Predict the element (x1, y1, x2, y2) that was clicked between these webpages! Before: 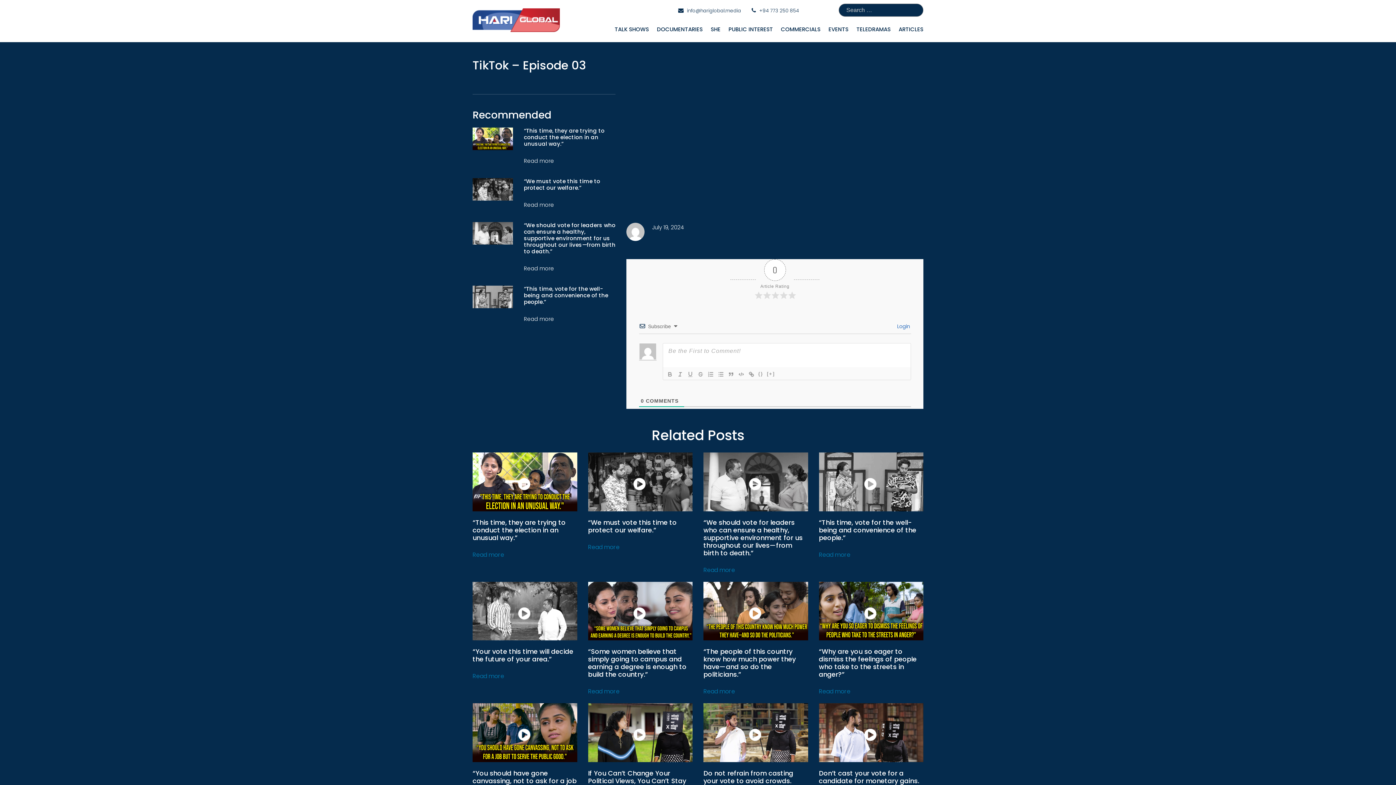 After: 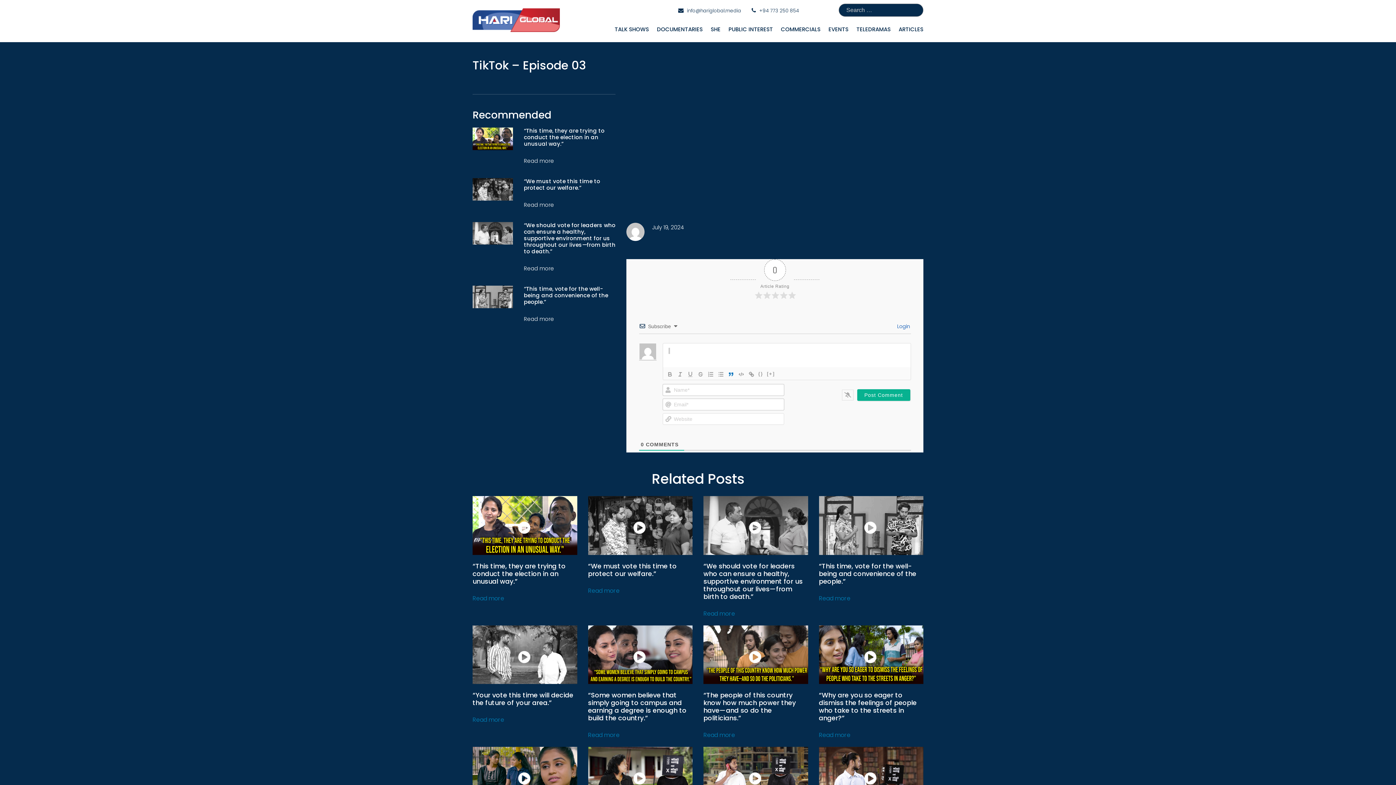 Action: bbox: (726, 370, 736, 378)